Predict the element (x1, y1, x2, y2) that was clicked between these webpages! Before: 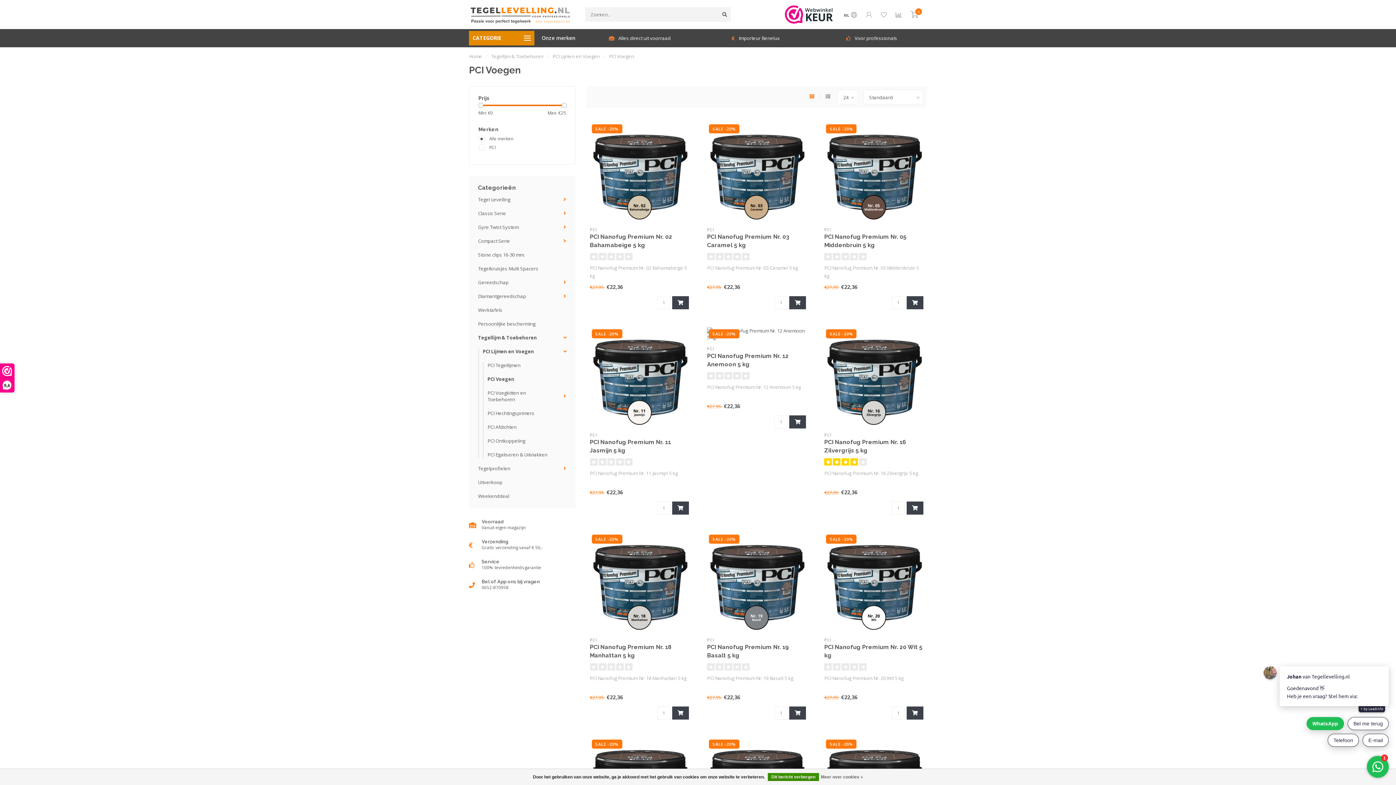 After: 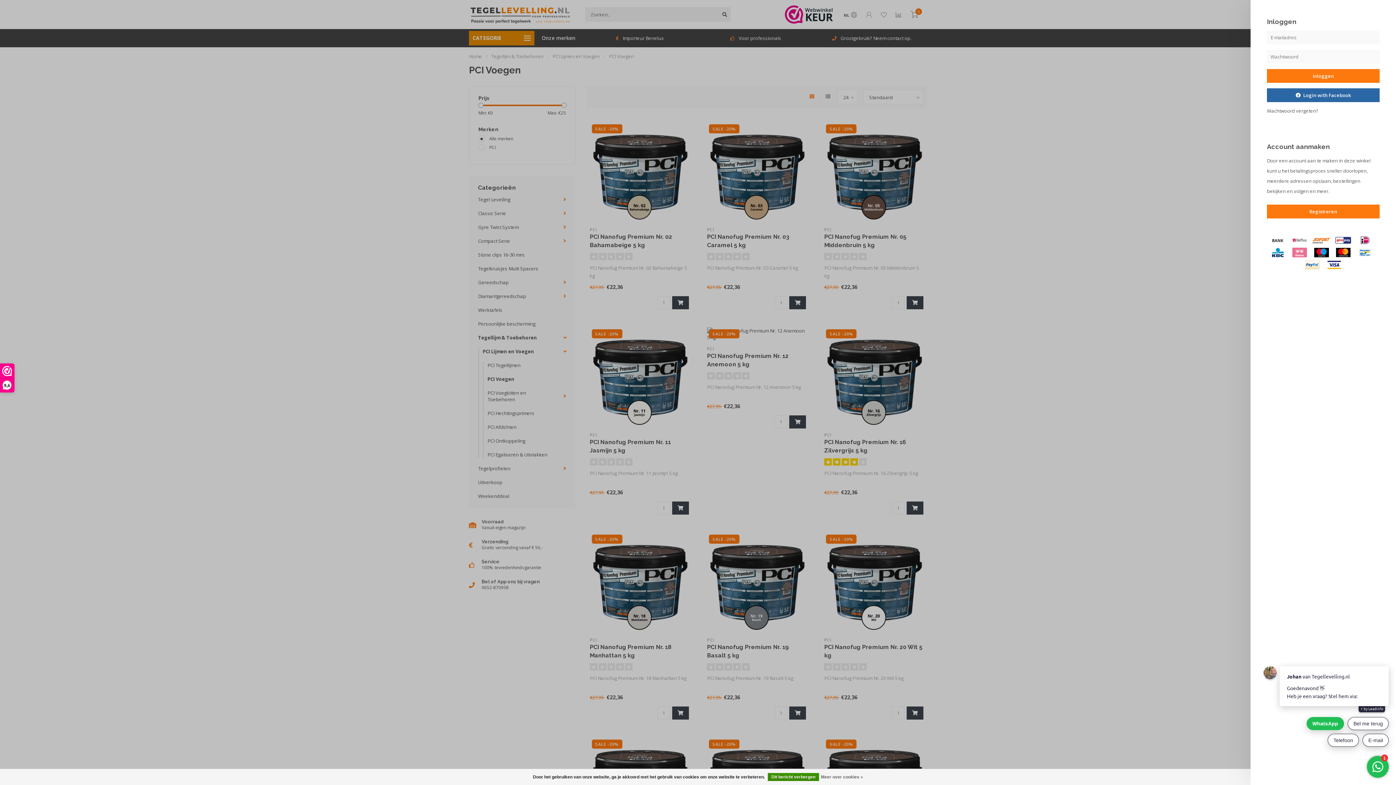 Action: bbox: (866, 11, 872, 19)